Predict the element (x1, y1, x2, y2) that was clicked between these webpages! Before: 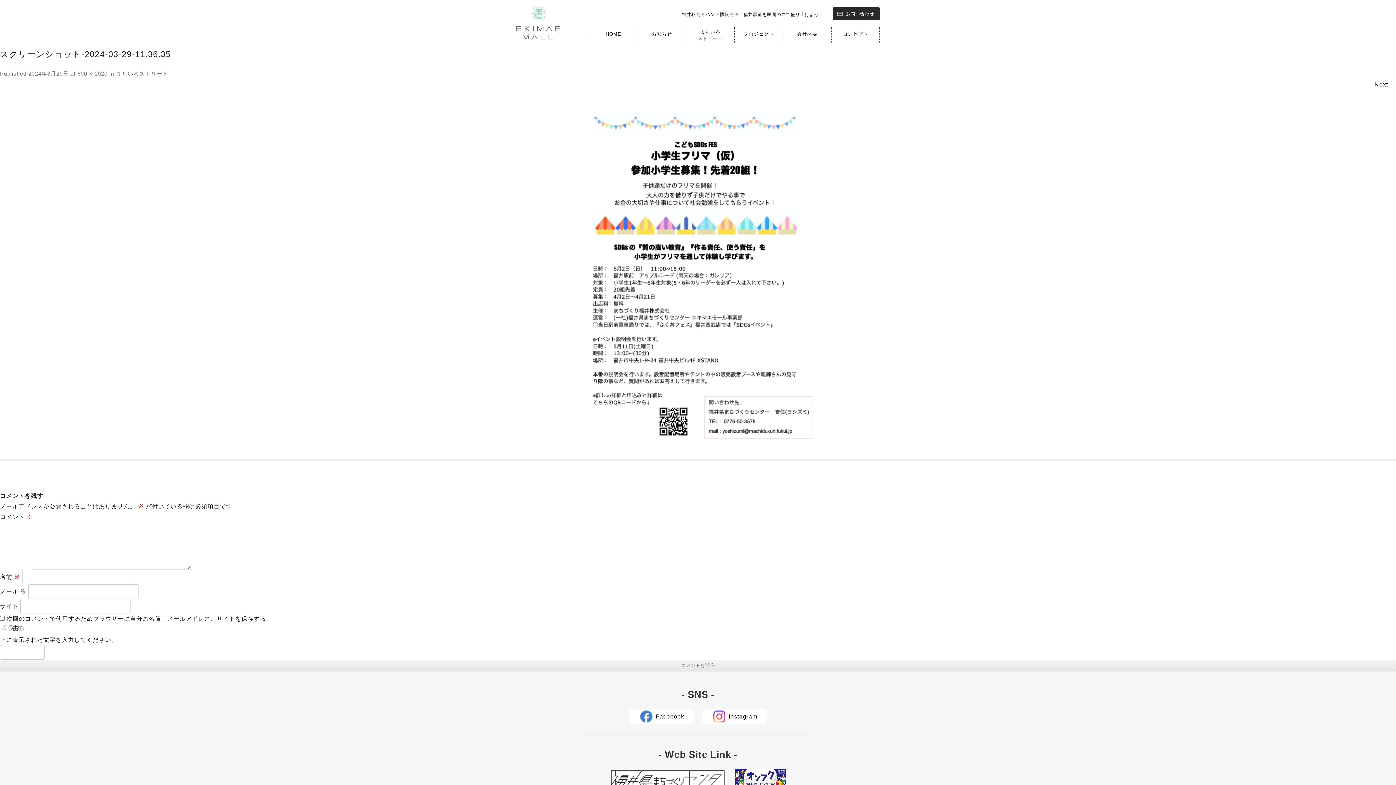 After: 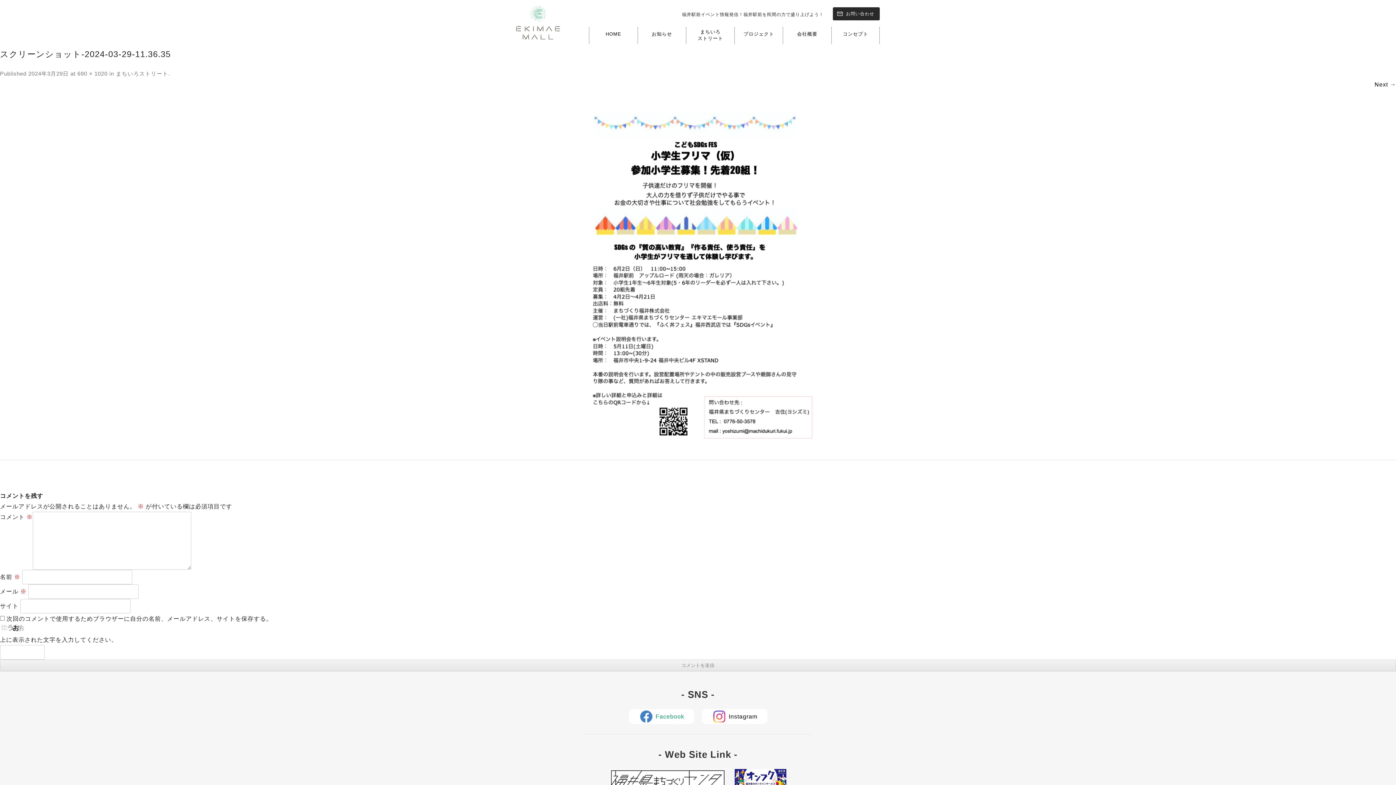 Action: label:  Facebook bbox: (628, 709, 694, 724)